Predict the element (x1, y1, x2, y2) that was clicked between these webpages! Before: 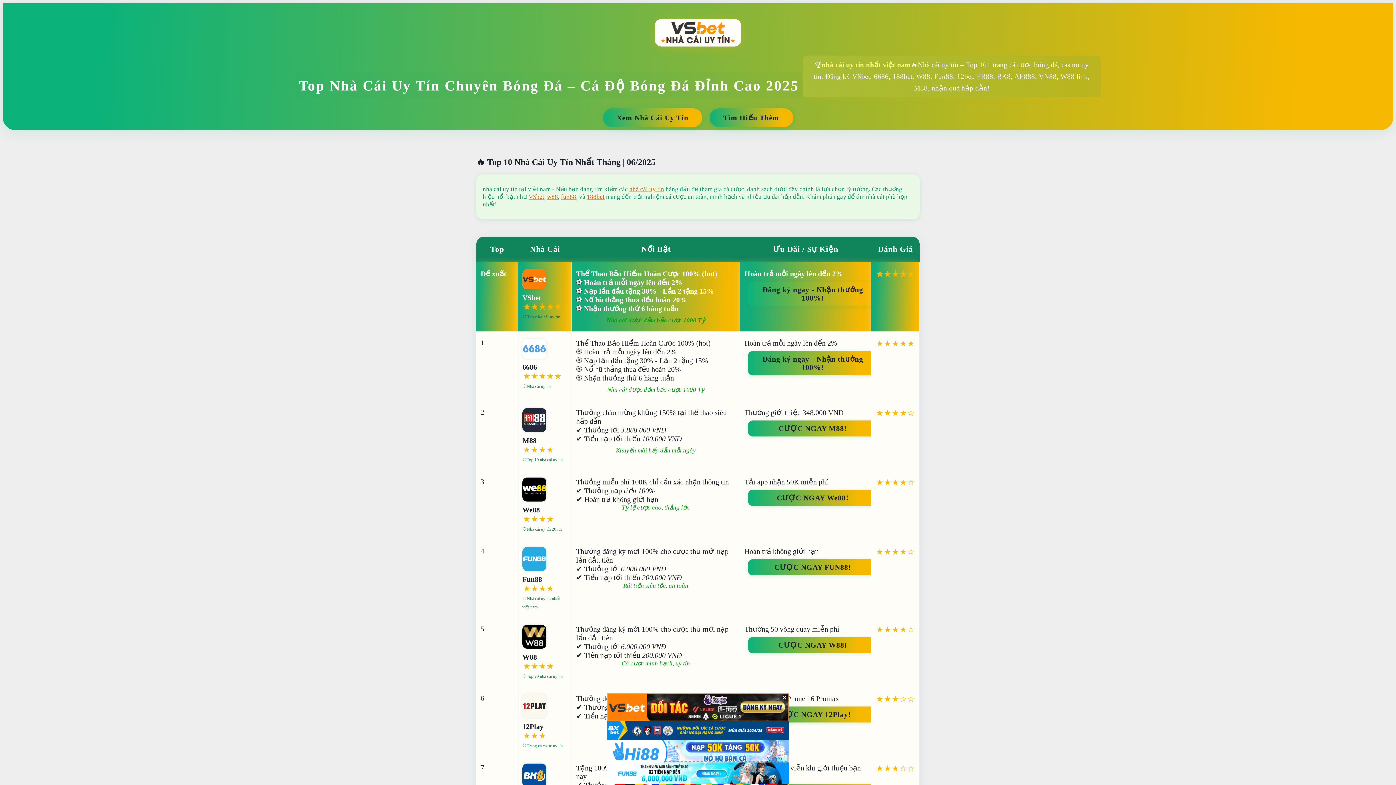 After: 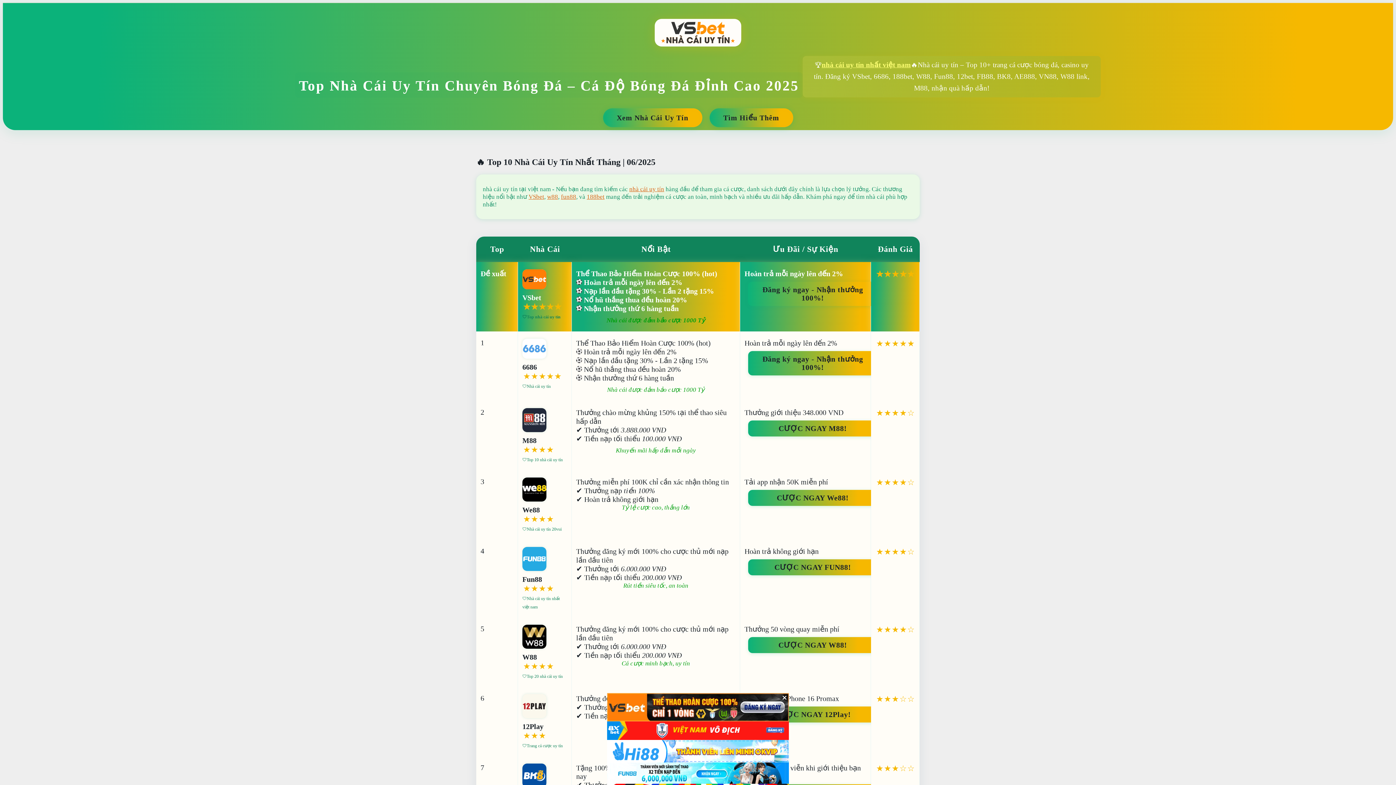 Action: label: VSbet bbox: (528, 193, 544, 200)